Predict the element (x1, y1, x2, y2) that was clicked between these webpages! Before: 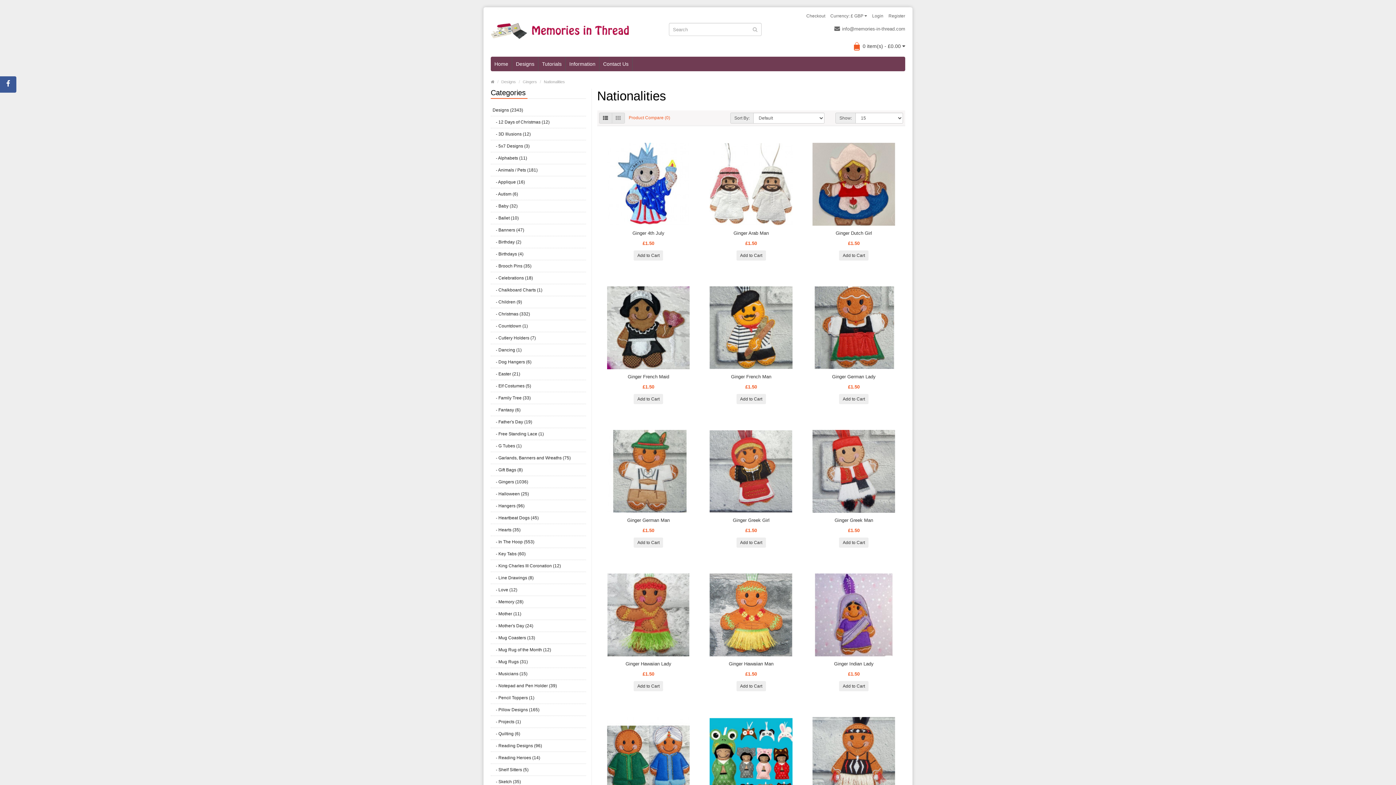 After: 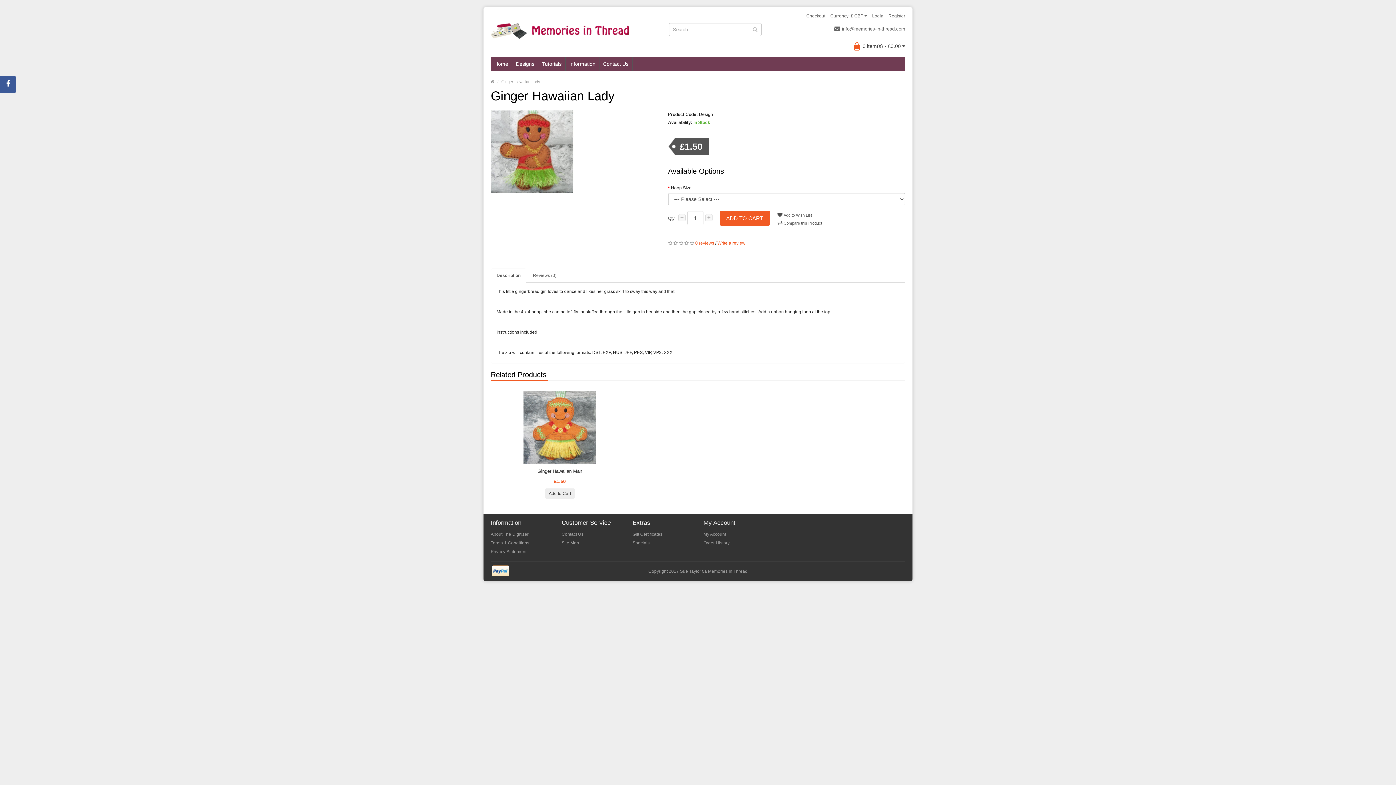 Action: label: Add to Cart bbox: (633, 681, 663, 691)